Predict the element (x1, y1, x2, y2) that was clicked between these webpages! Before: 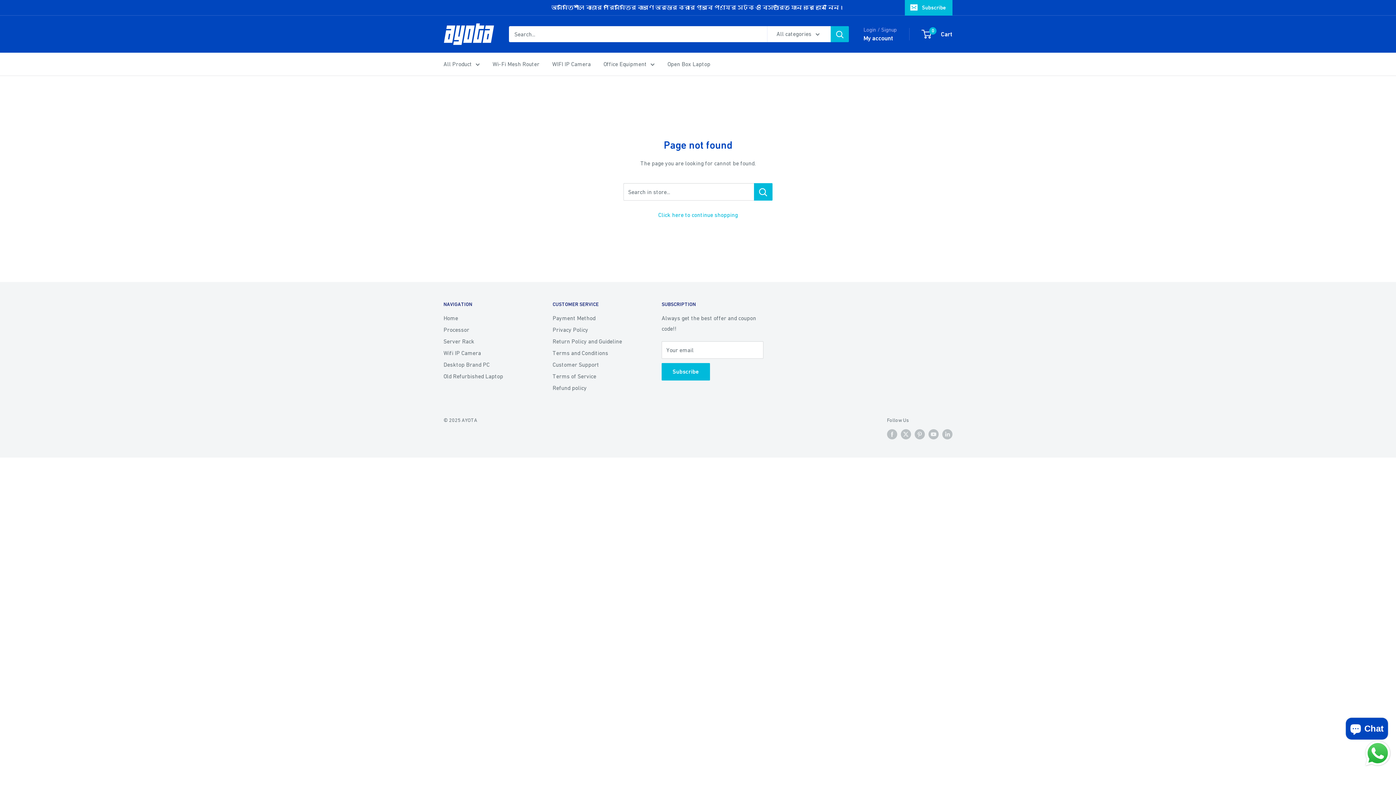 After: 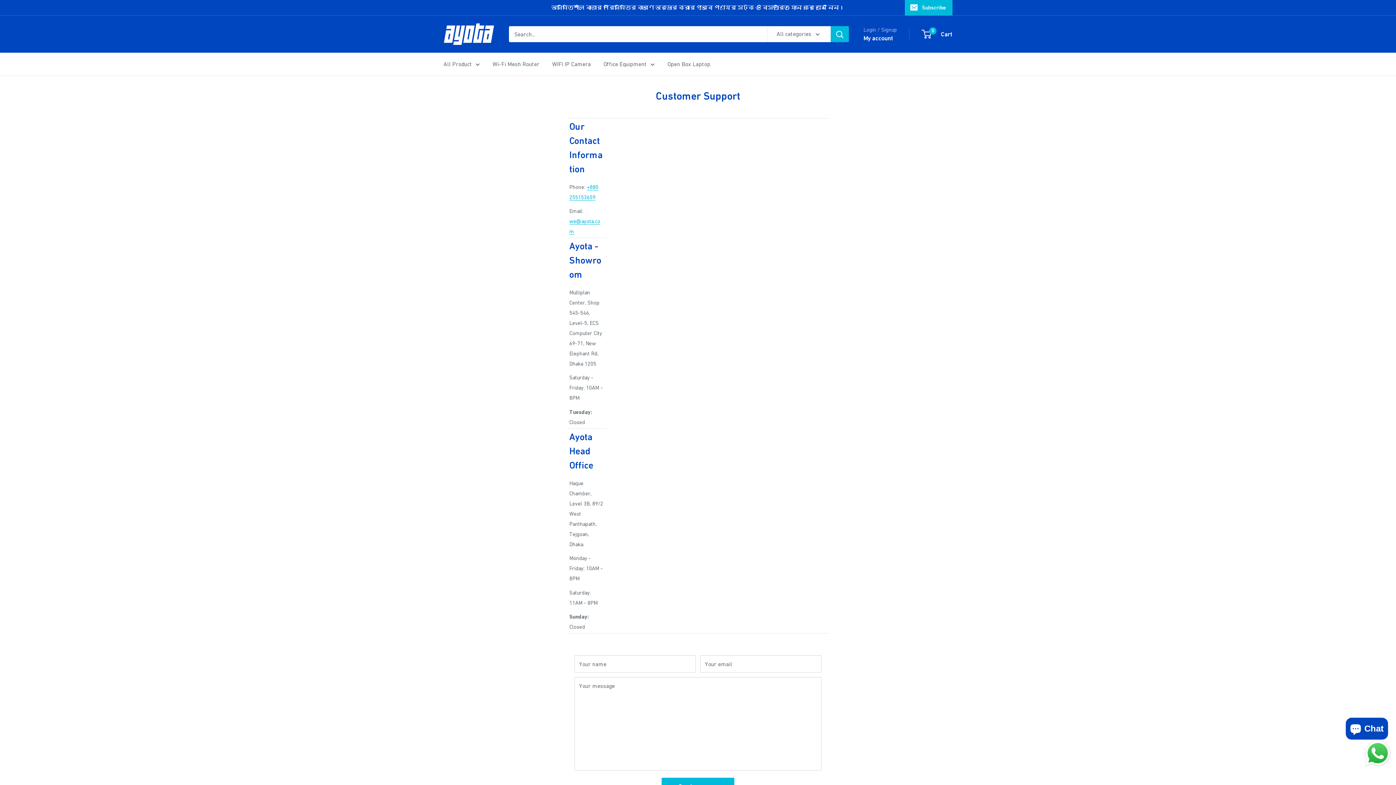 Action: bbox: (552, 358, 636, 370) label: Customer Support